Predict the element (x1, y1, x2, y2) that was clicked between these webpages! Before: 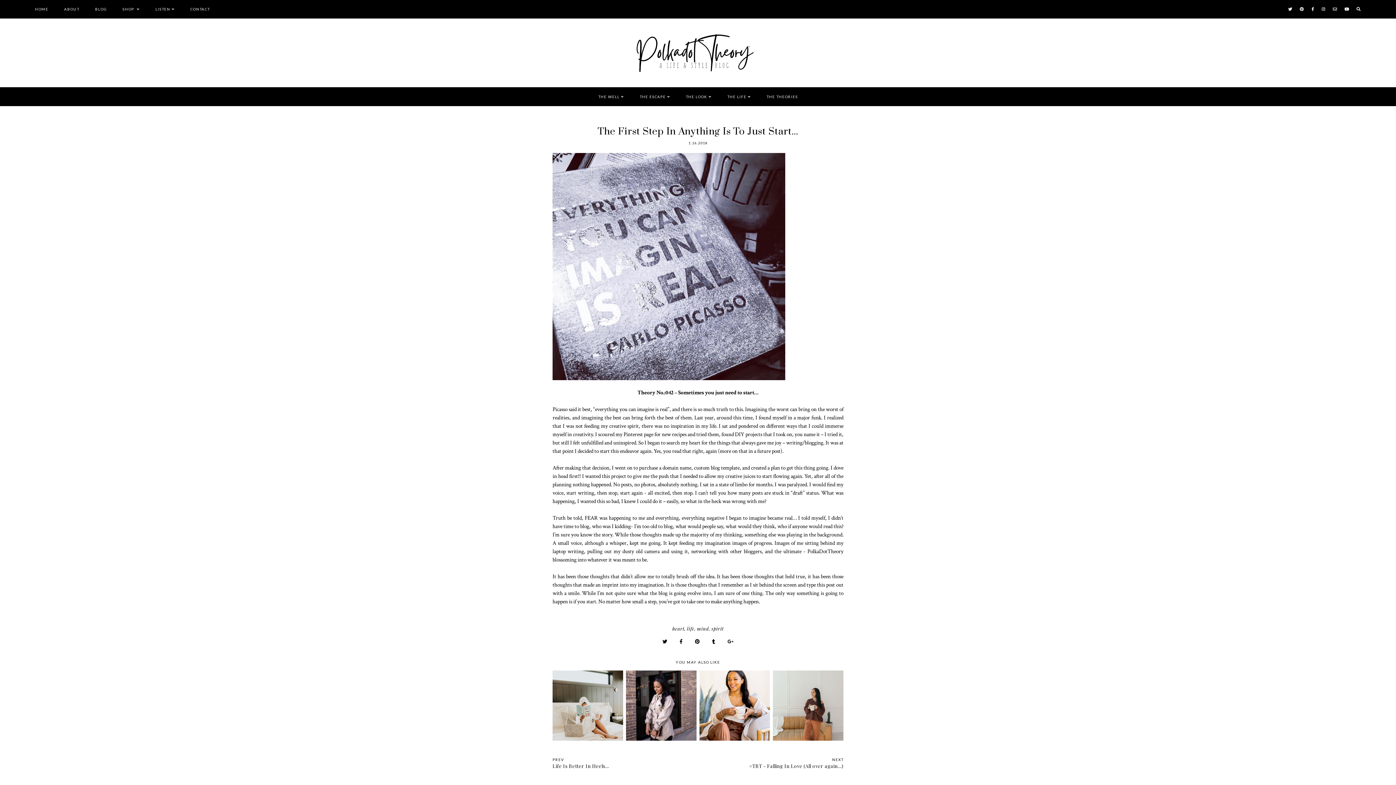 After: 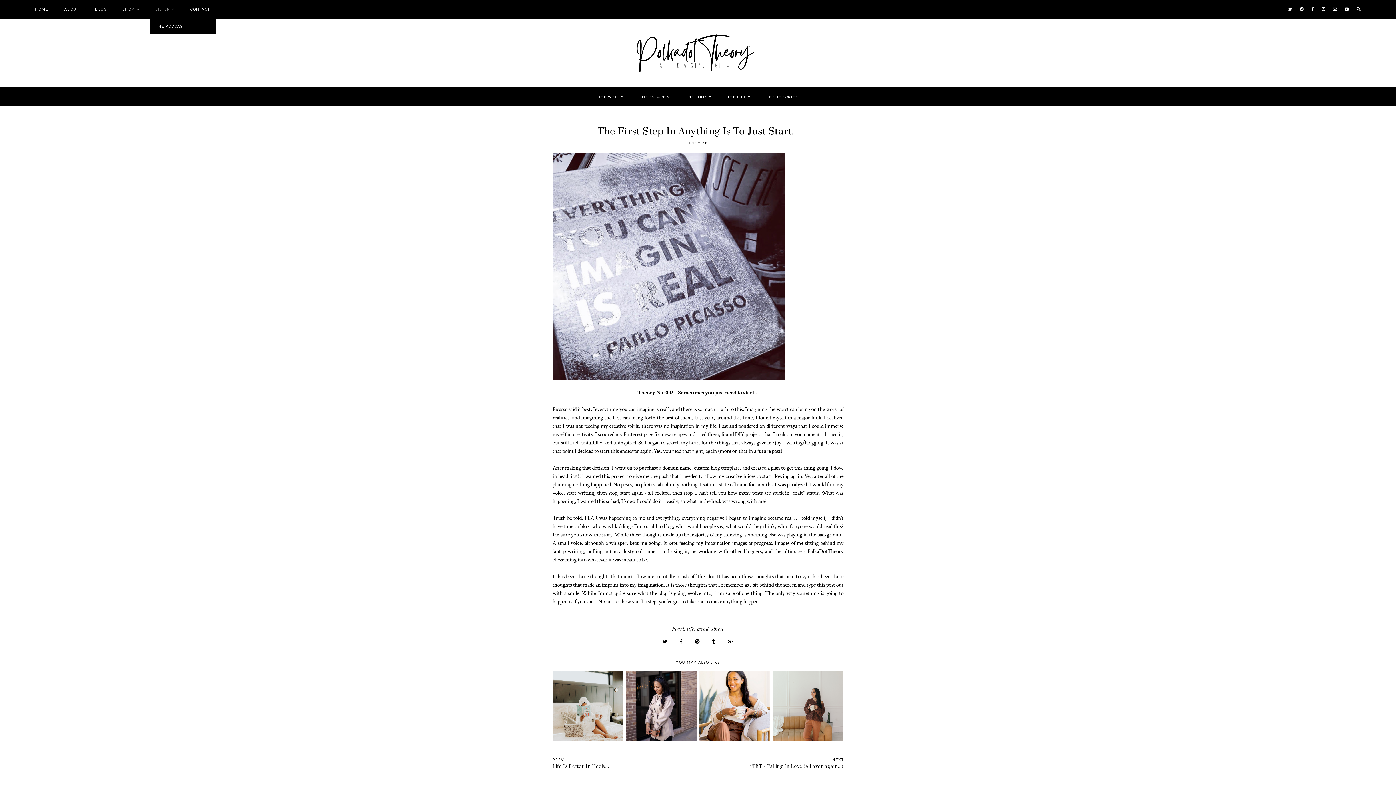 Action: bbox: (155, 6, 174, 11) label: LISTEN